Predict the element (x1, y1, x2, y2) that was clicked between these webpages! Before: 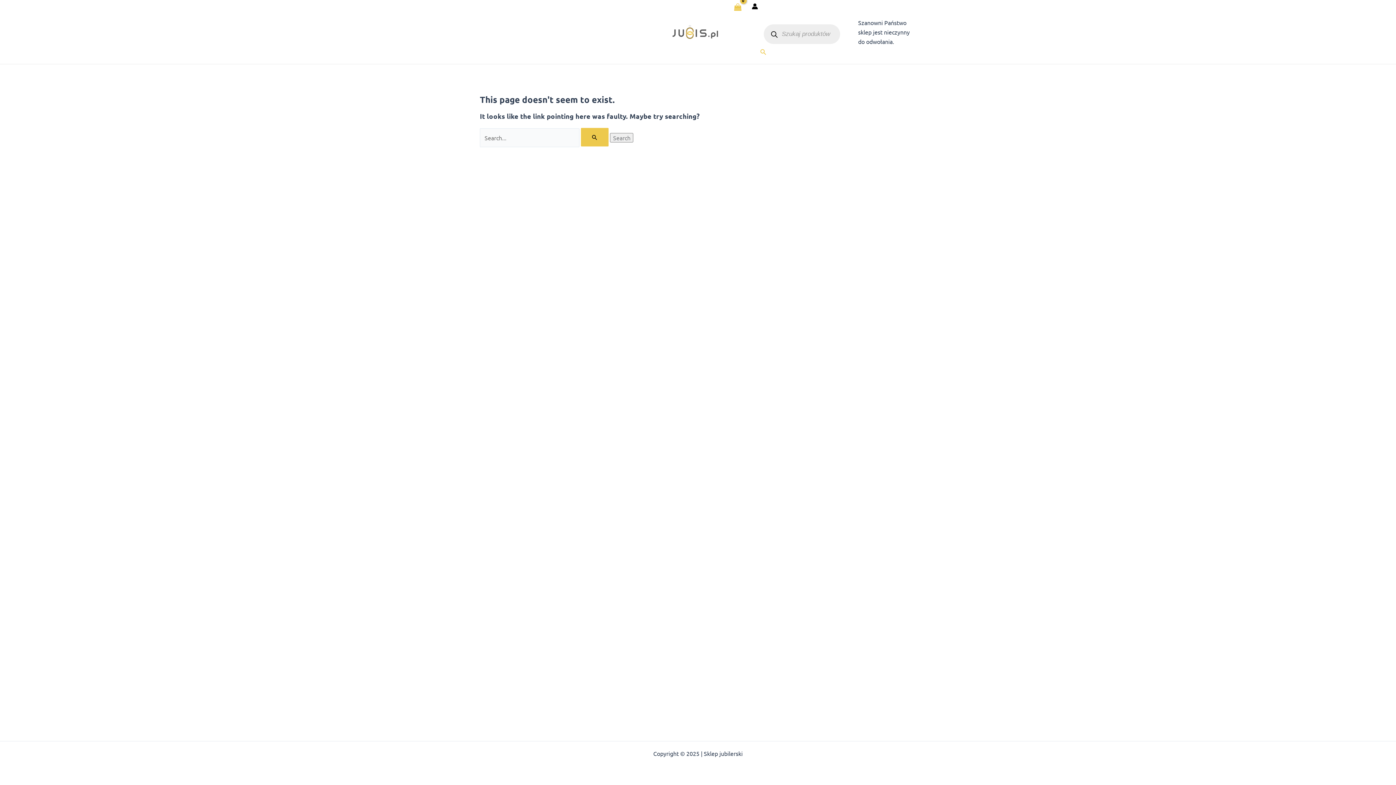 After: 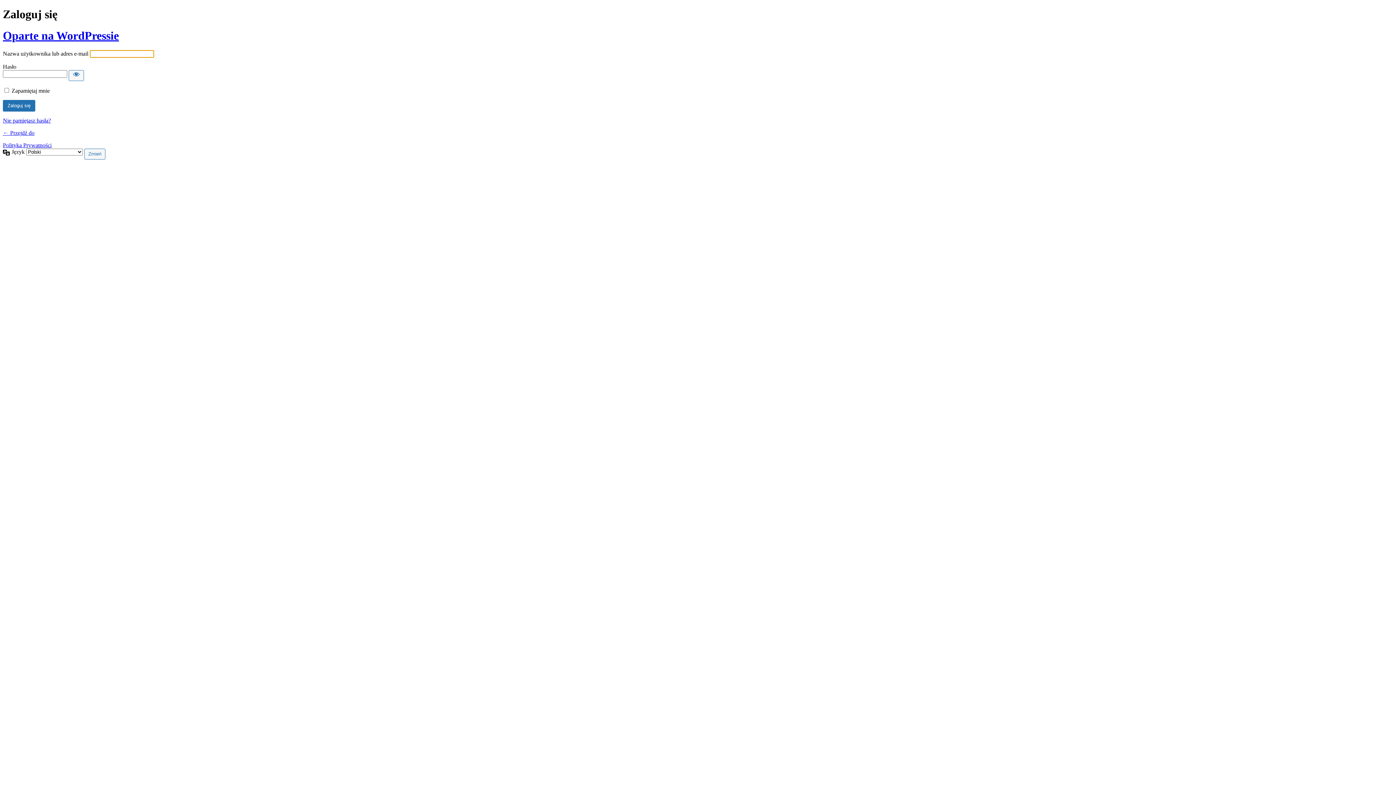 Action: bbox: (752, 3, 758, 10) label: Account icon link